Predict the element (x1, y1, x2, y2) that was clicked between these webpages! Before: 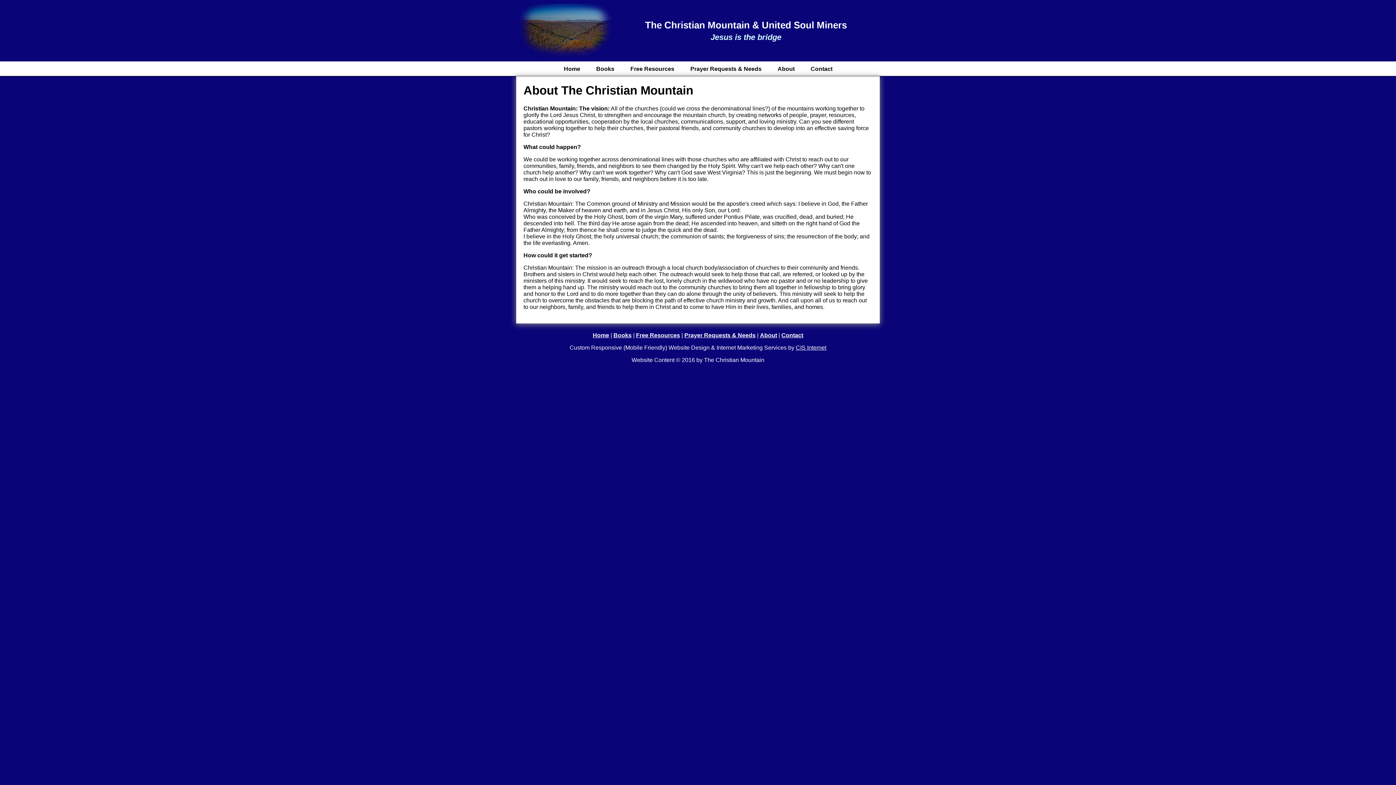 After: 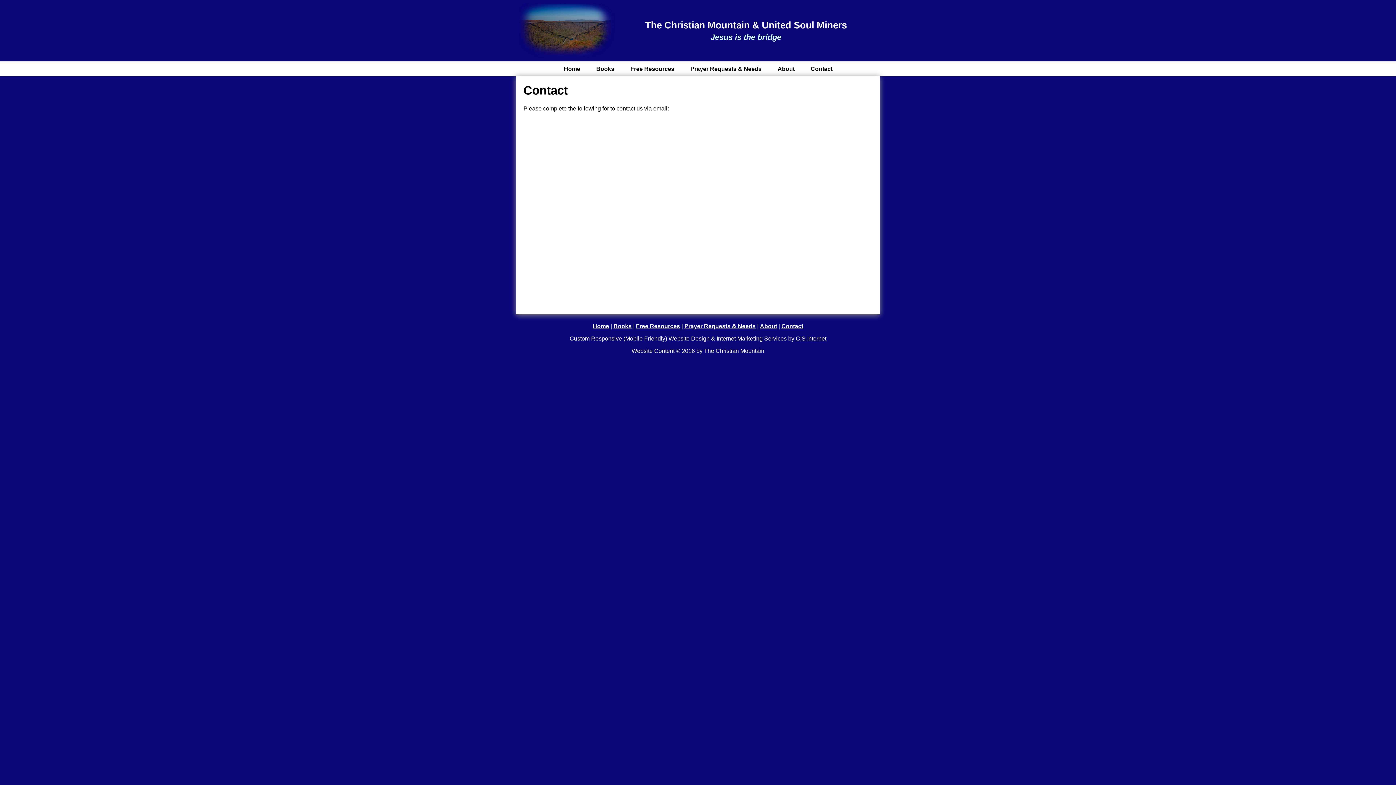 Action: bbox: (781, 332, 803, 338) label: Contact